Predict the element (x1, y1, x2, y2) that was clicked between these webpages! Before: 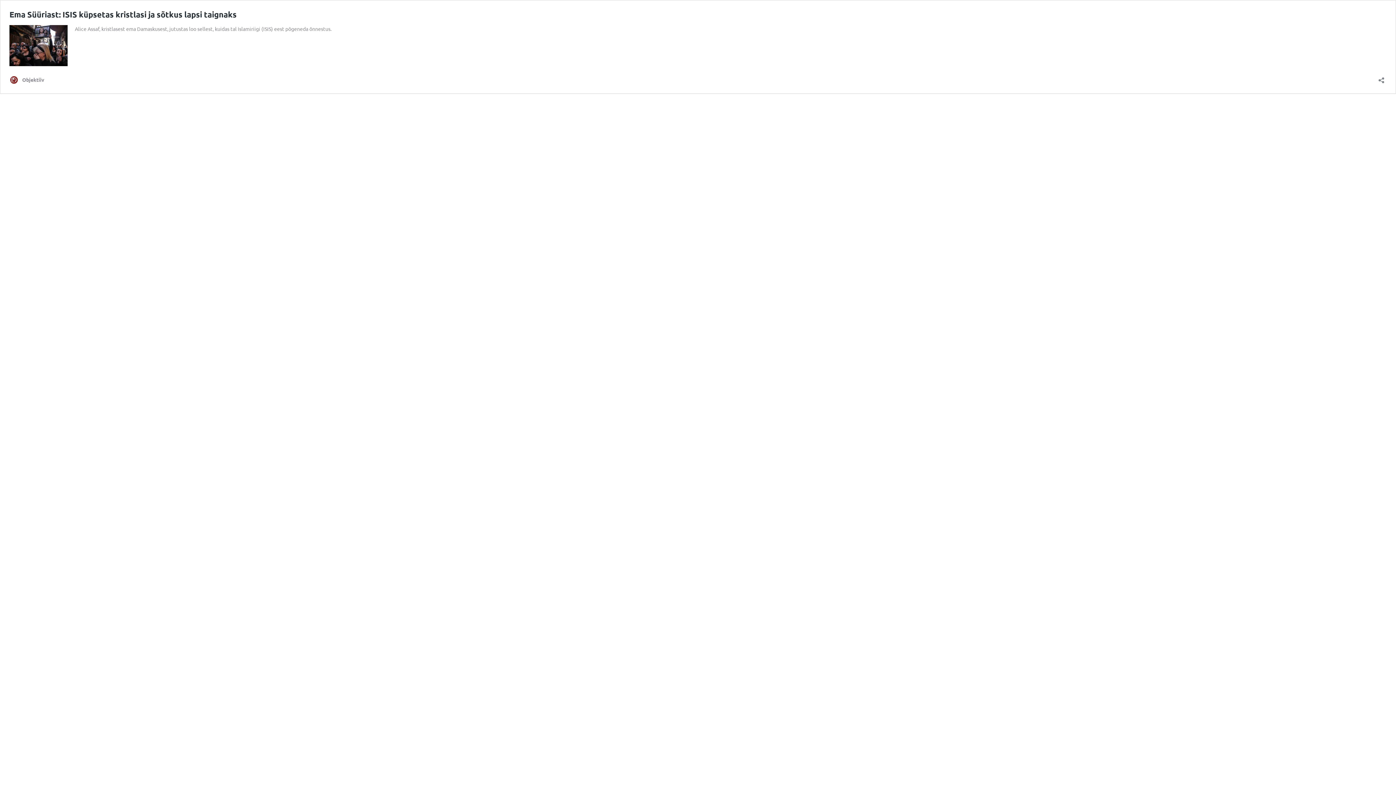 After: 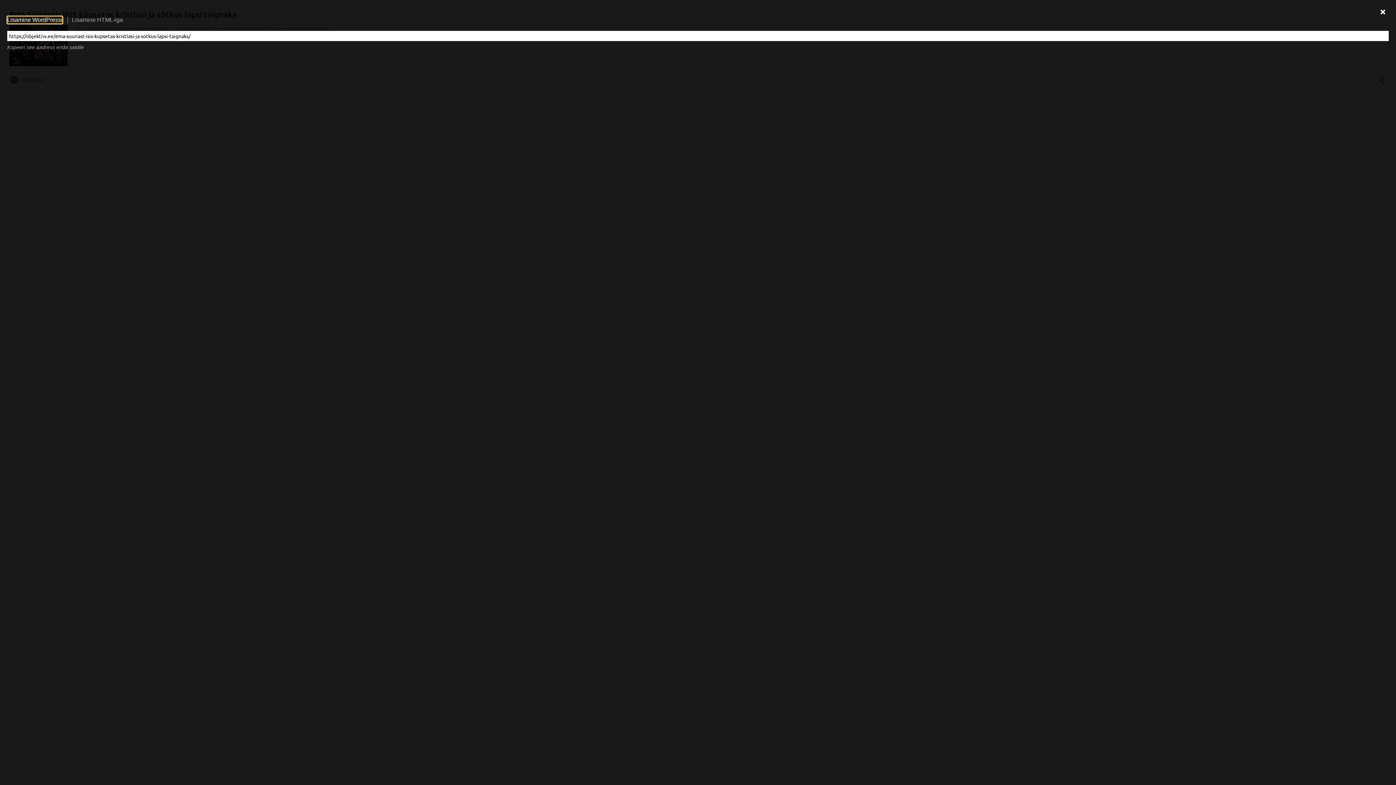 Action: bbox: (1376, 72, 1386, 83) label: Ava jagamisdialoog